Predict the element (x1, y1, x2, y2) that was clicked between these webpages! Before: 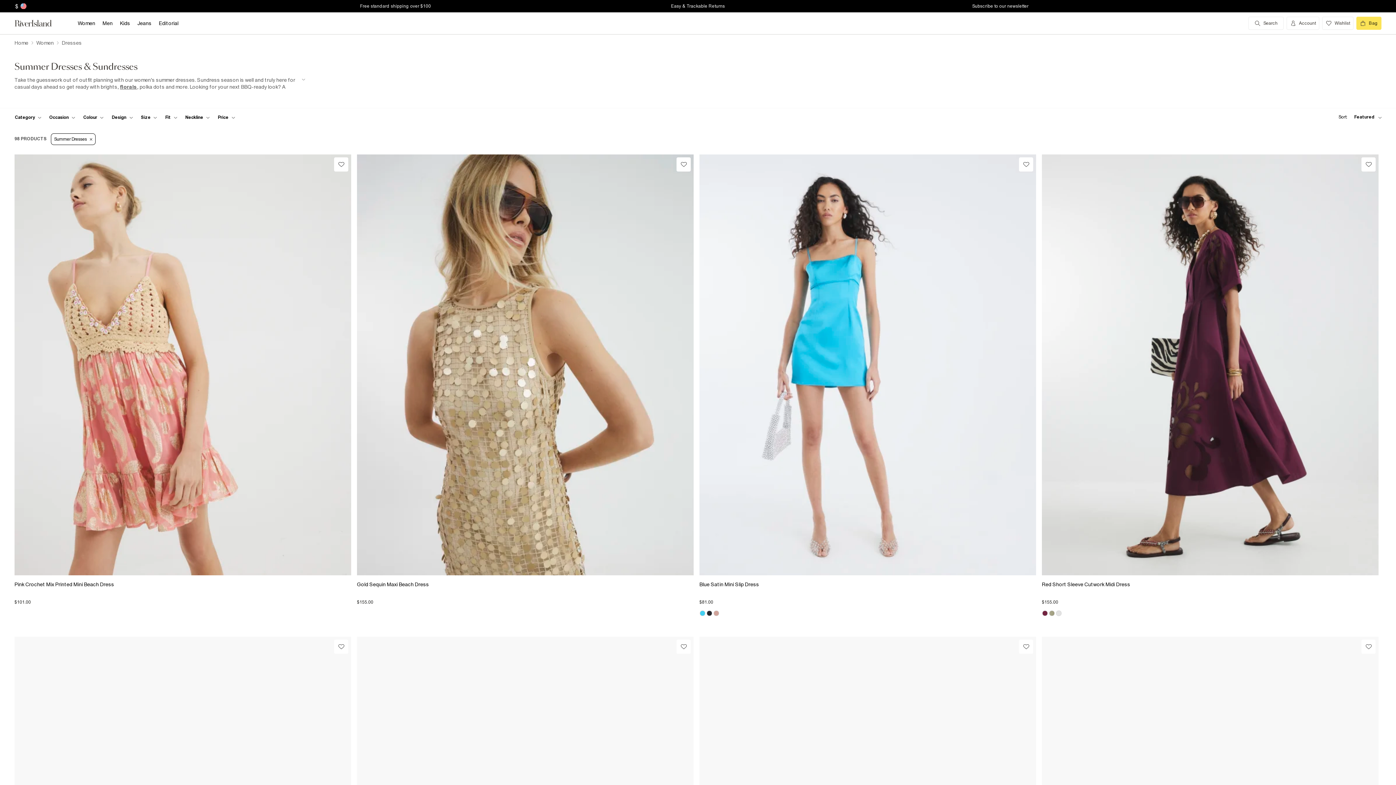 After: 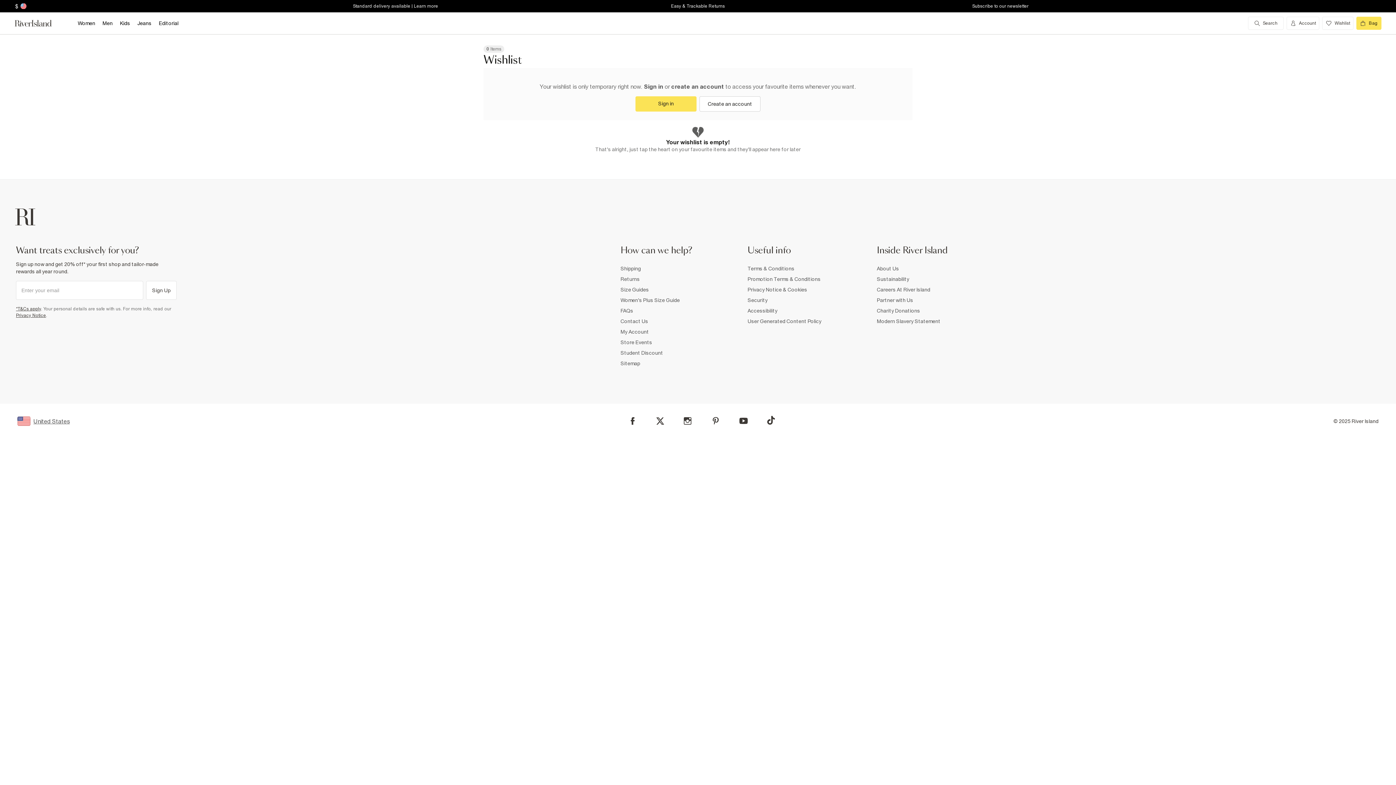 Action: bbox: (1322, 16, 1353, 29) label: Wishlist